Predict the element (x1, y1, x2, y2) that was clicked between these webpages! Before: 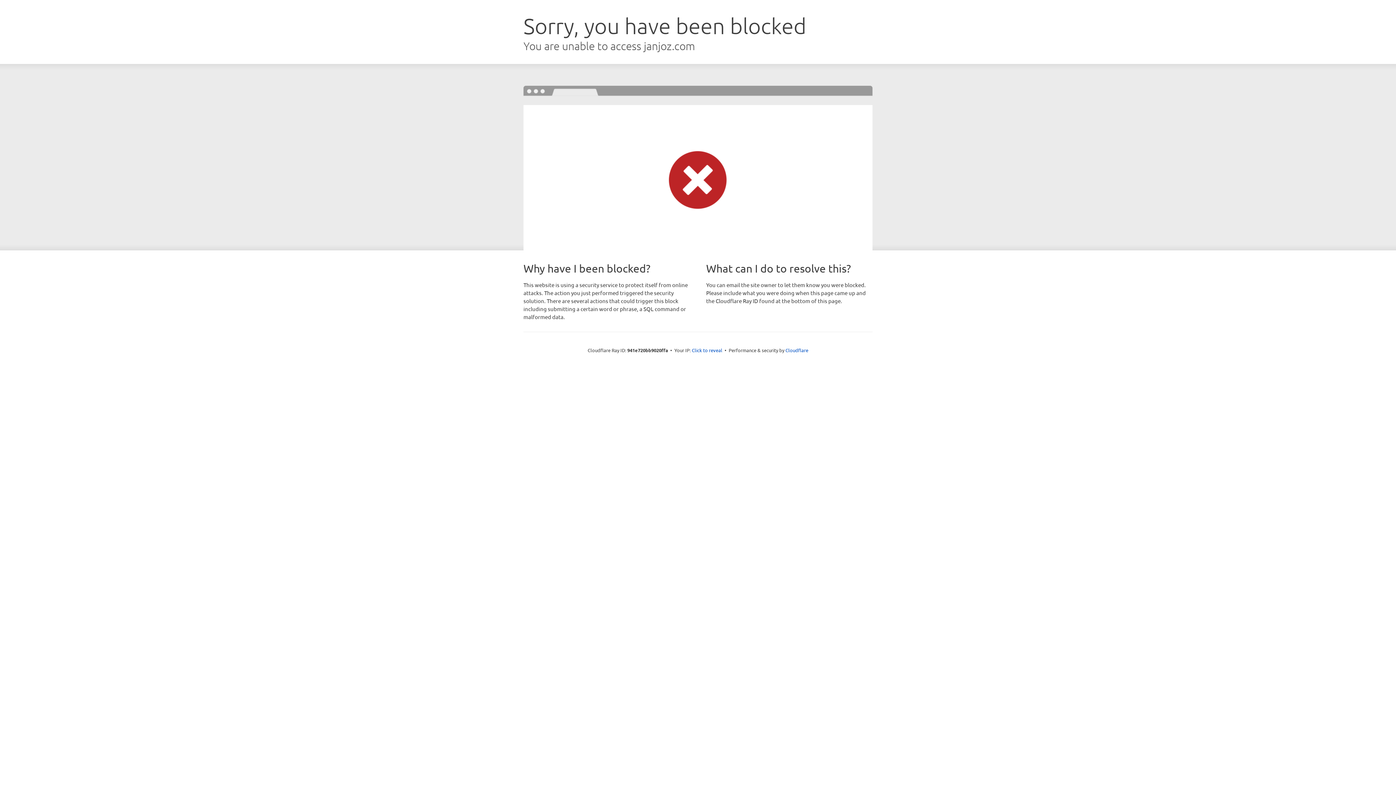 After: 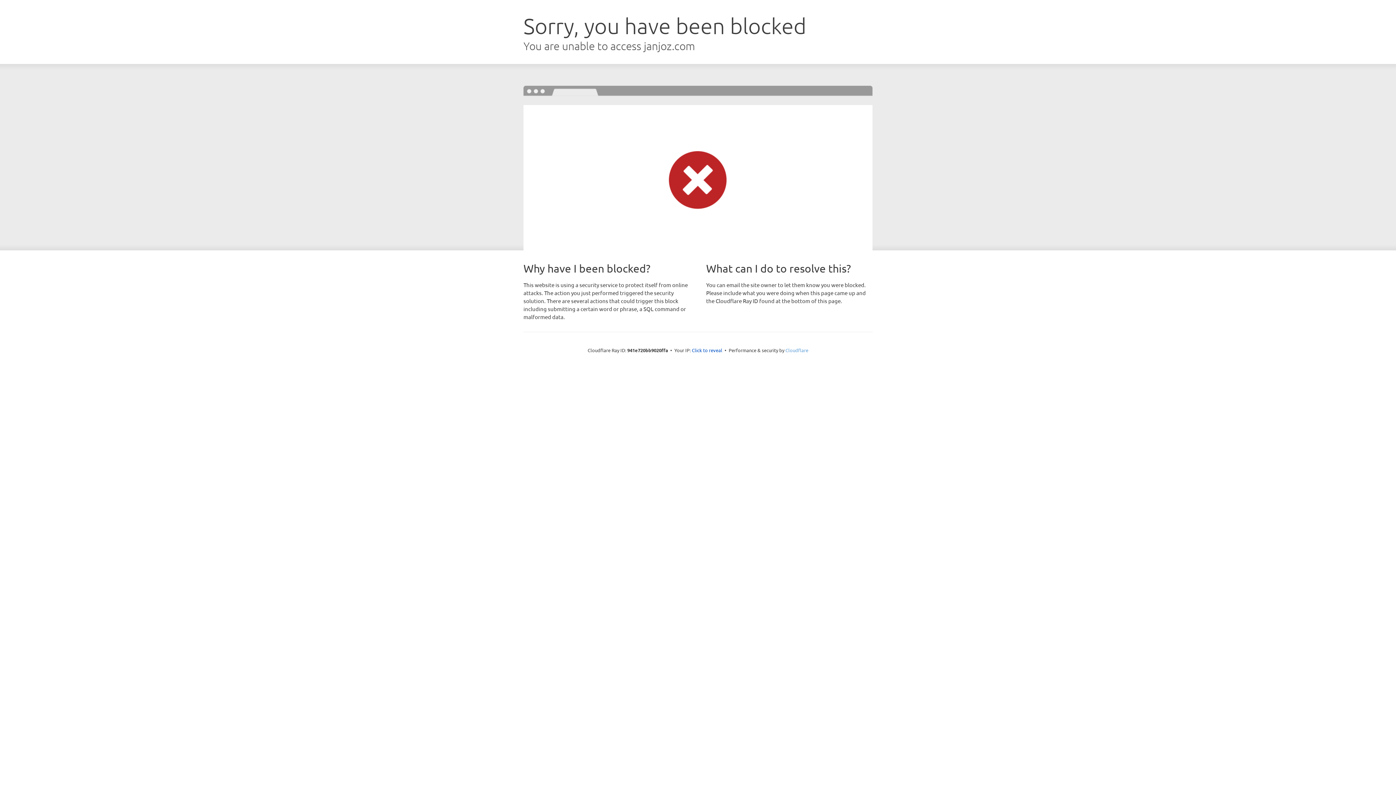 Action: label: Cloudflare bbox: (785, 347, 808, 353)